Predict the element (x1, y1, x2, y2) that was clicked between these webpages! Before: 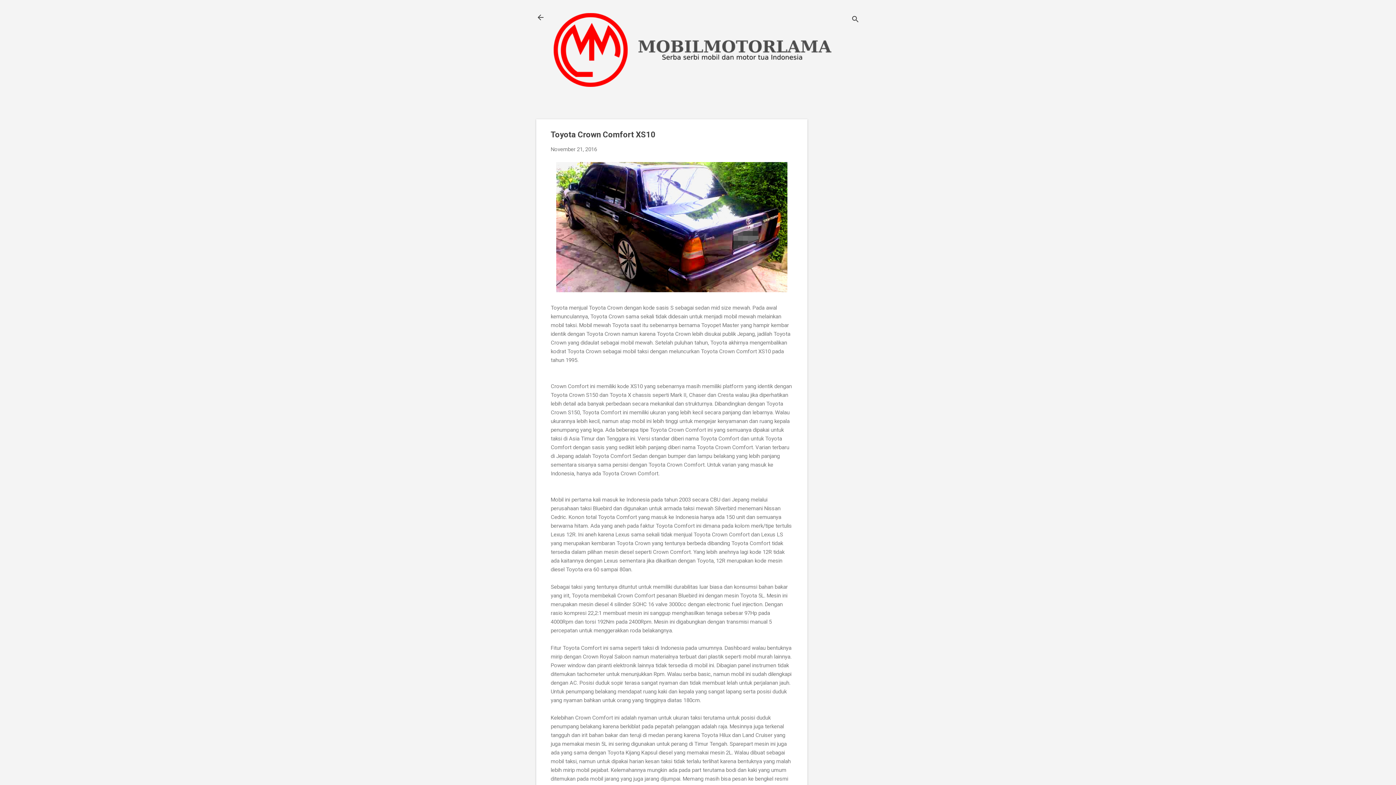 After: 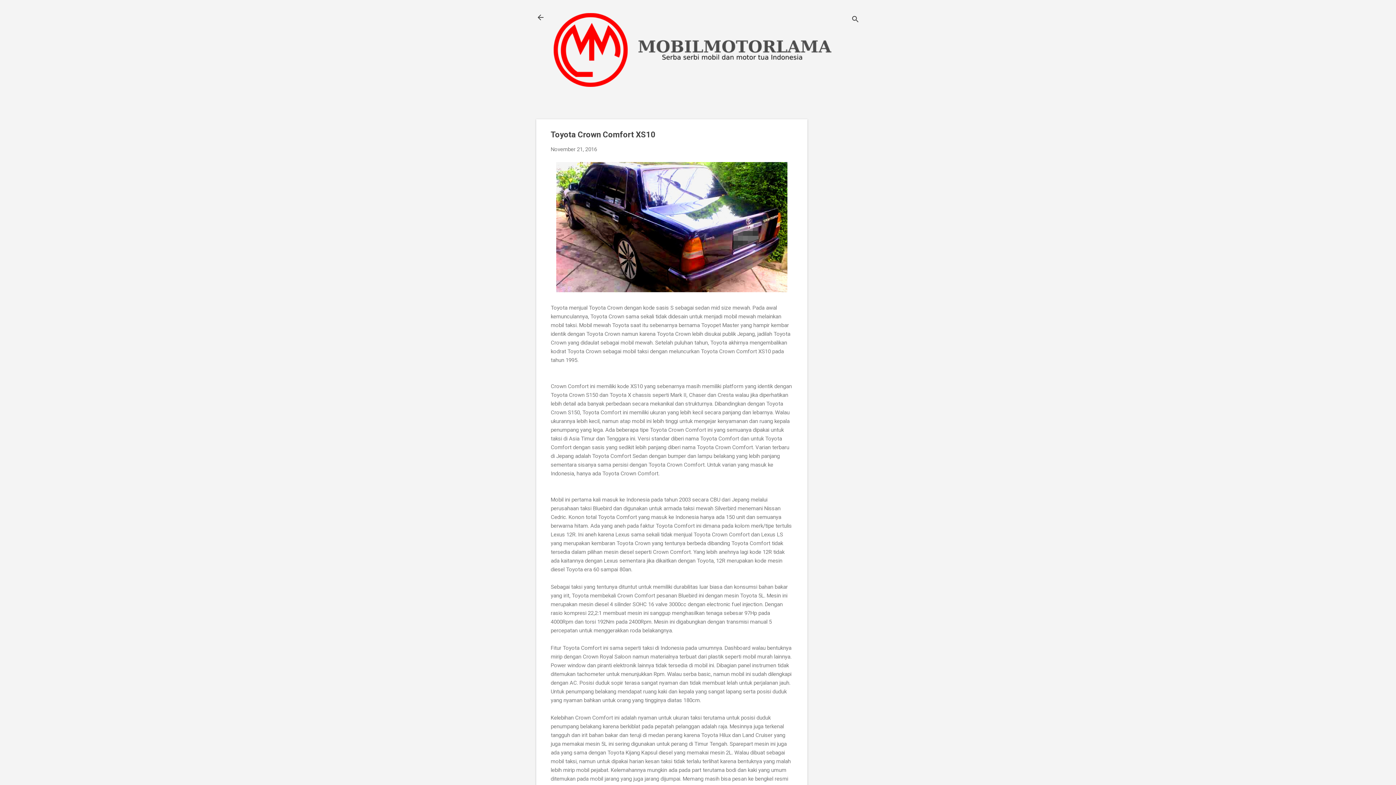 Action: label: November 21, 2016 bbox: (550, 146, 597, 152)